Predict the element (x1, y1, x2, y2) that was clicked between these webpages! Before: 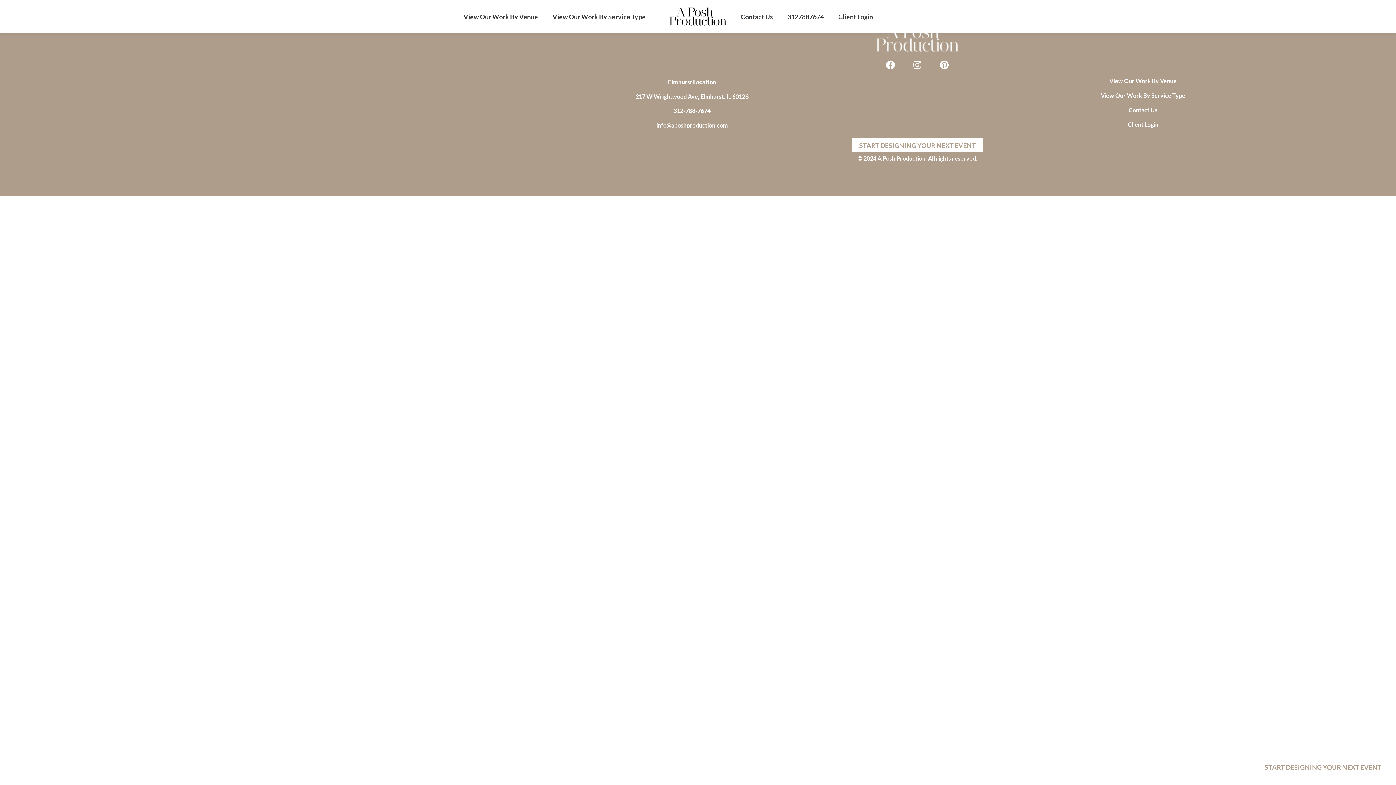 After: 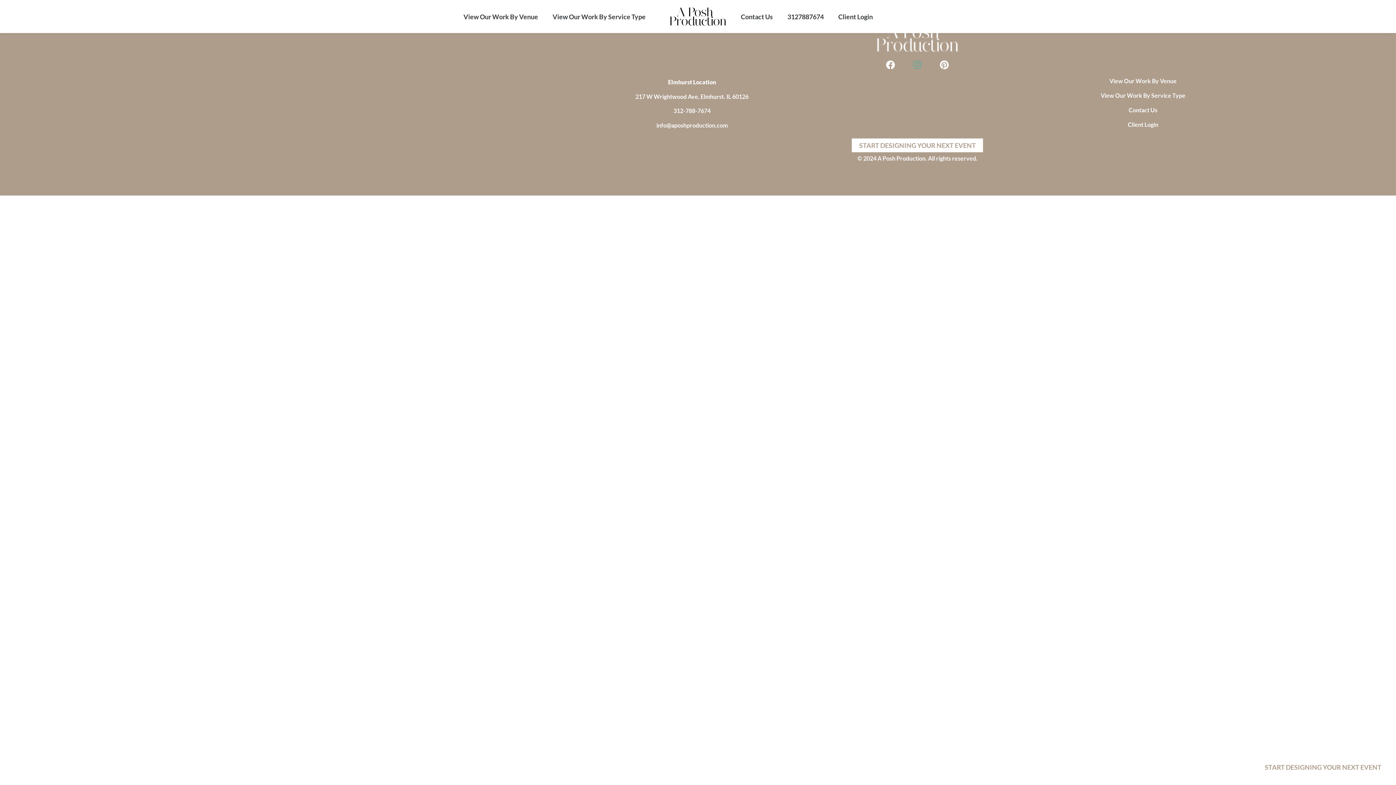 Action: label: Instagram bbox: (908, 55, 926, 73)